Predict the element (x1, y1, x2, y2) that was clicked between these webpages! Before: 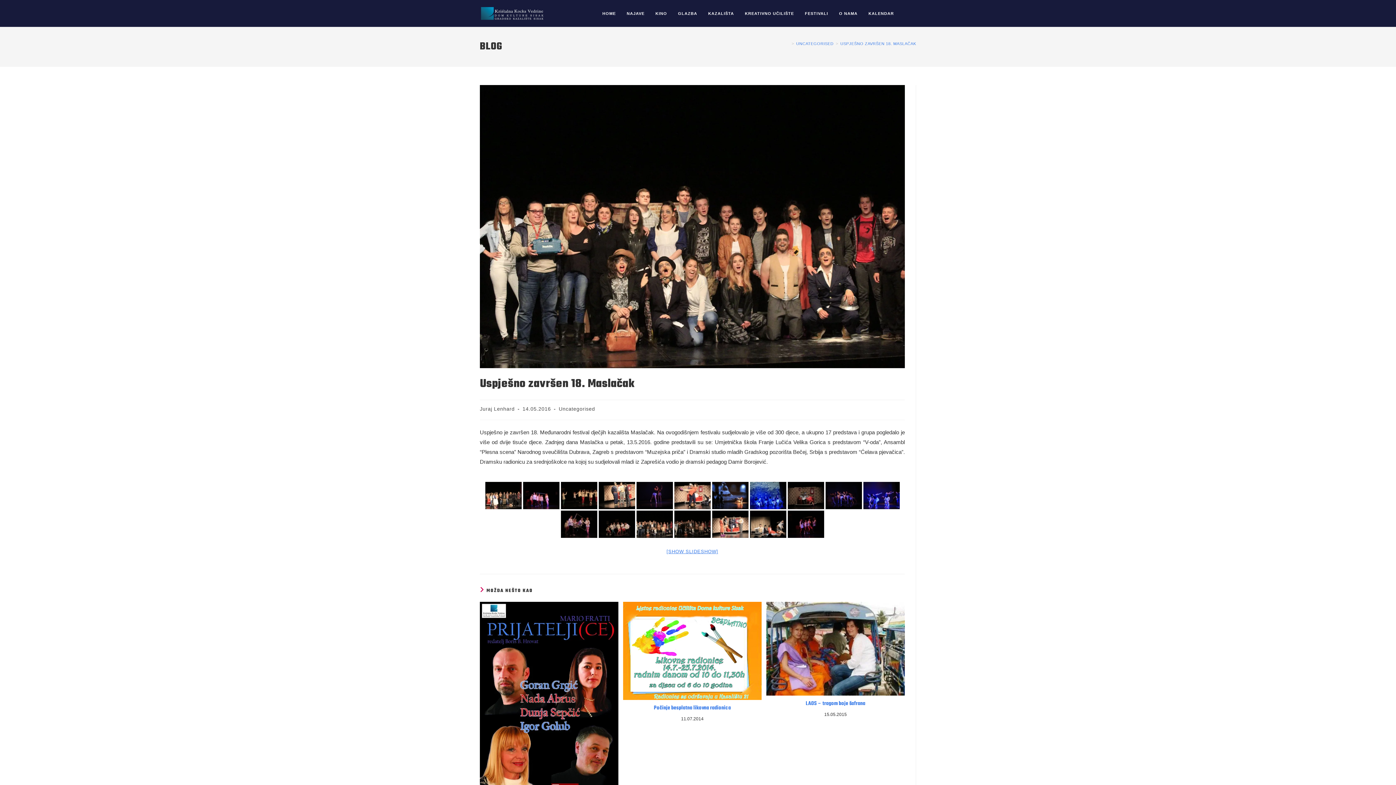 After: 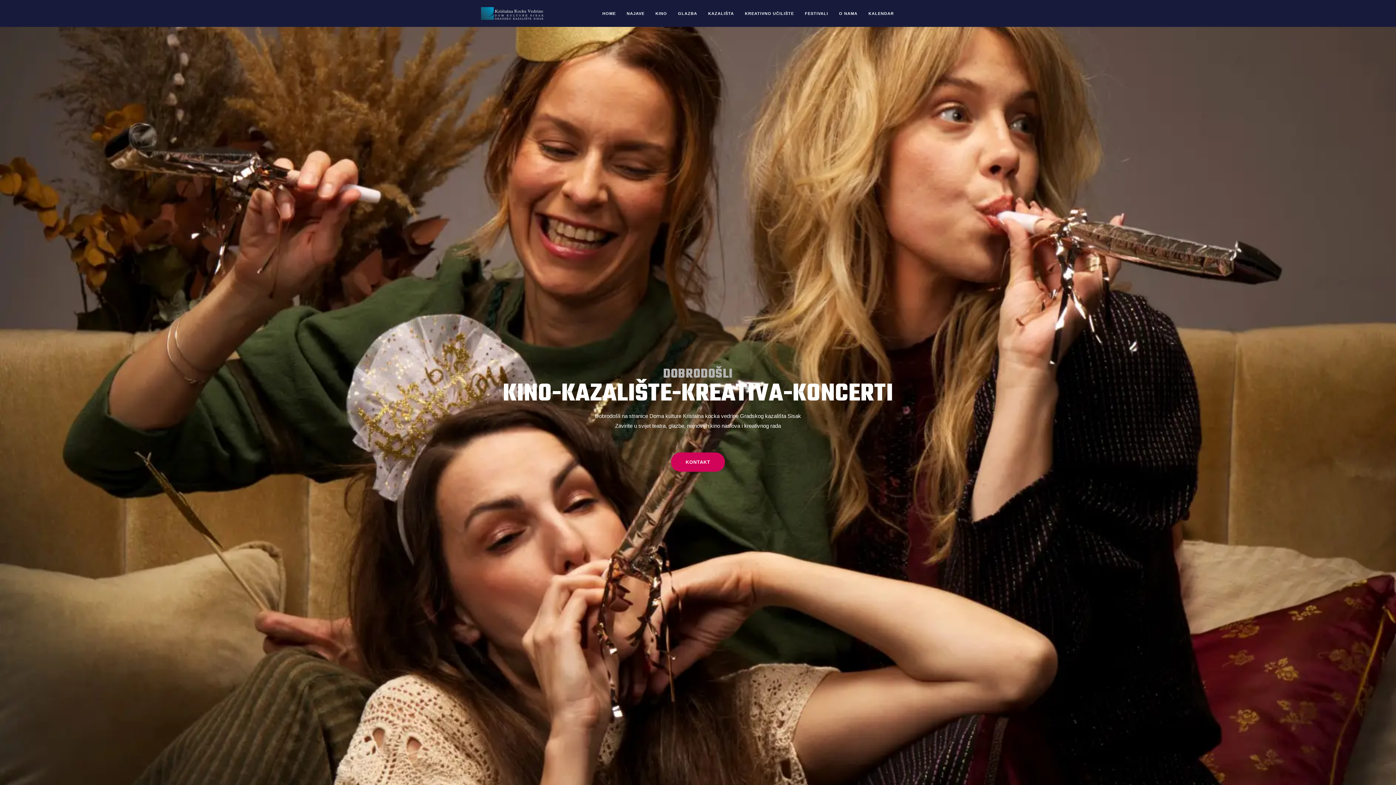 Action: bbox: (480, 9, 545, 15)